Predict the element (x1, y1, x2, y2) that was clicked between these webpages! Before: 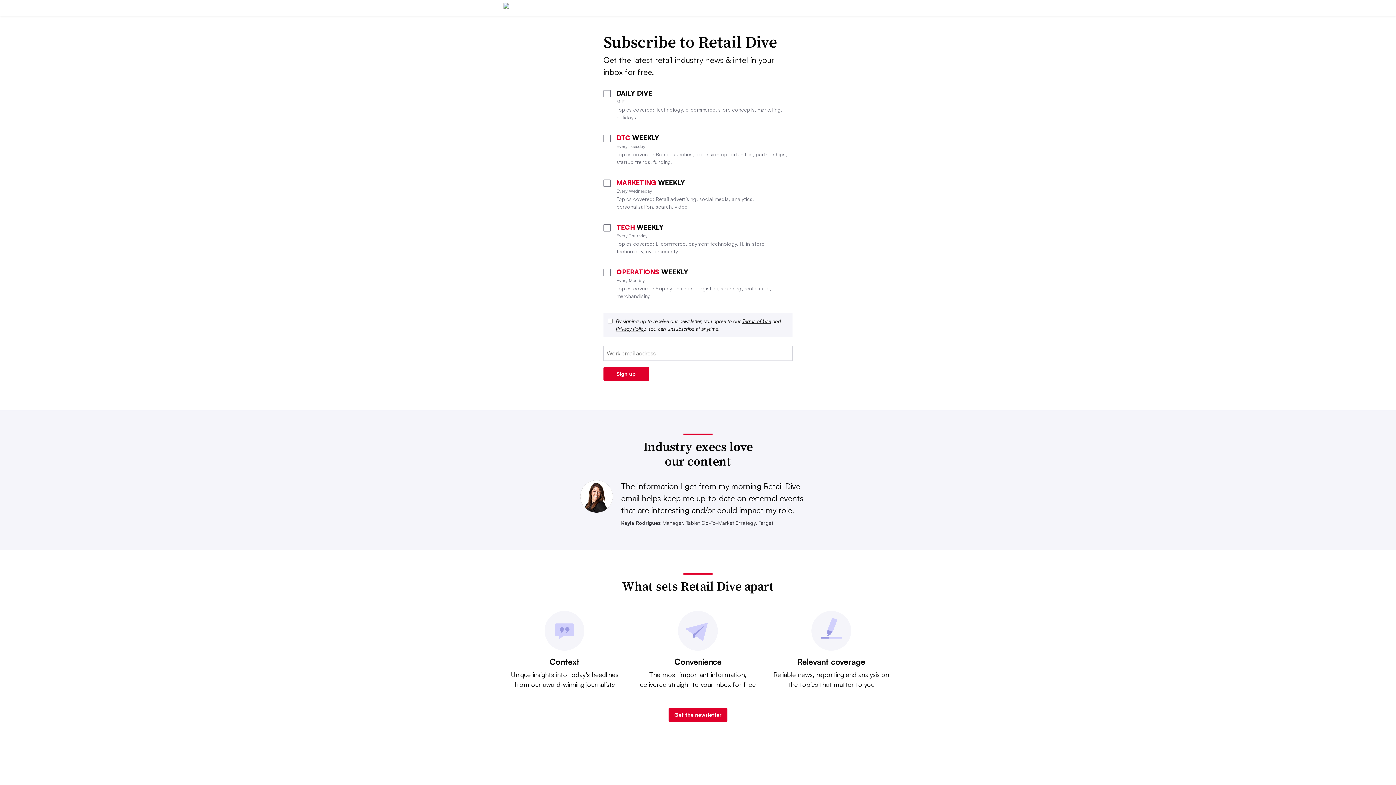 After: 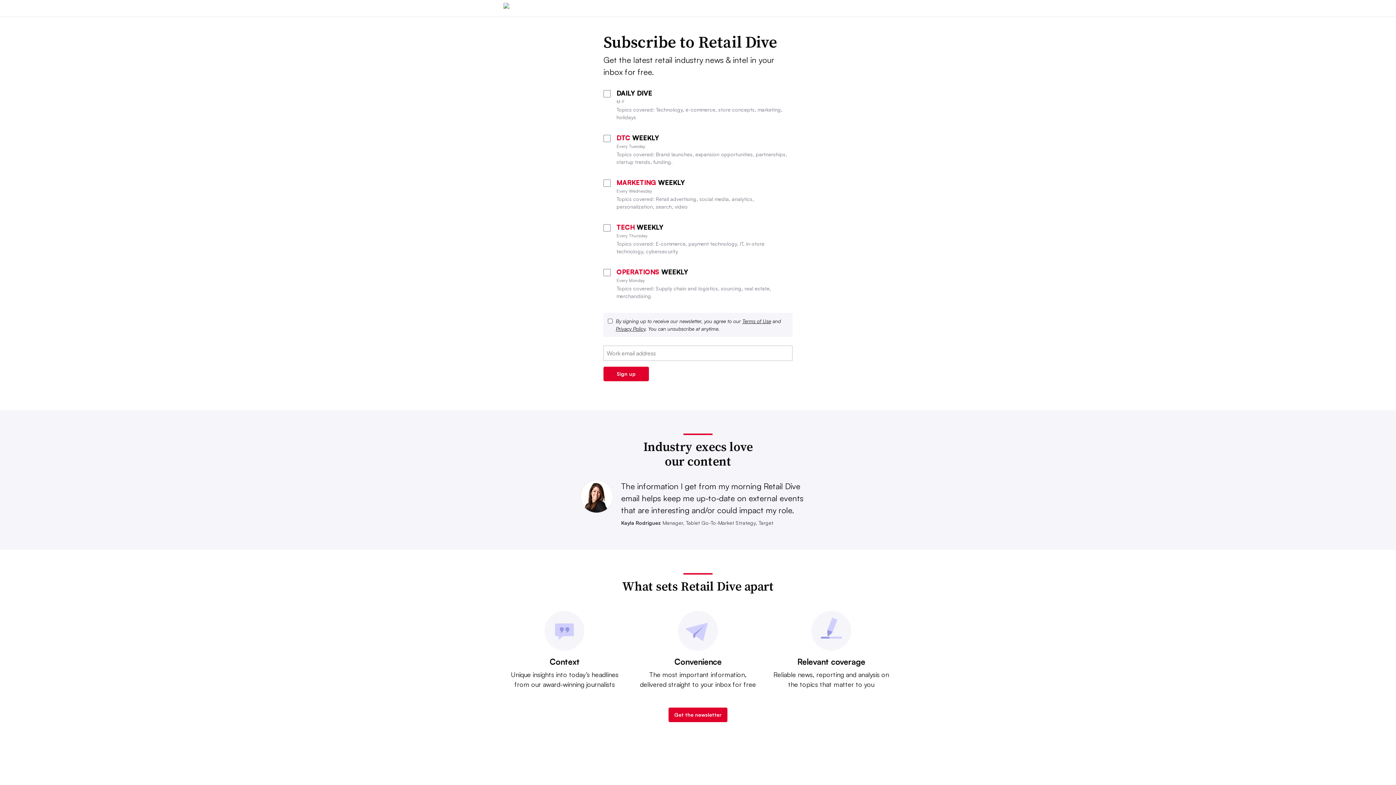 Action: bbox: (616, 325, 645, 332) label: Privacy Policy